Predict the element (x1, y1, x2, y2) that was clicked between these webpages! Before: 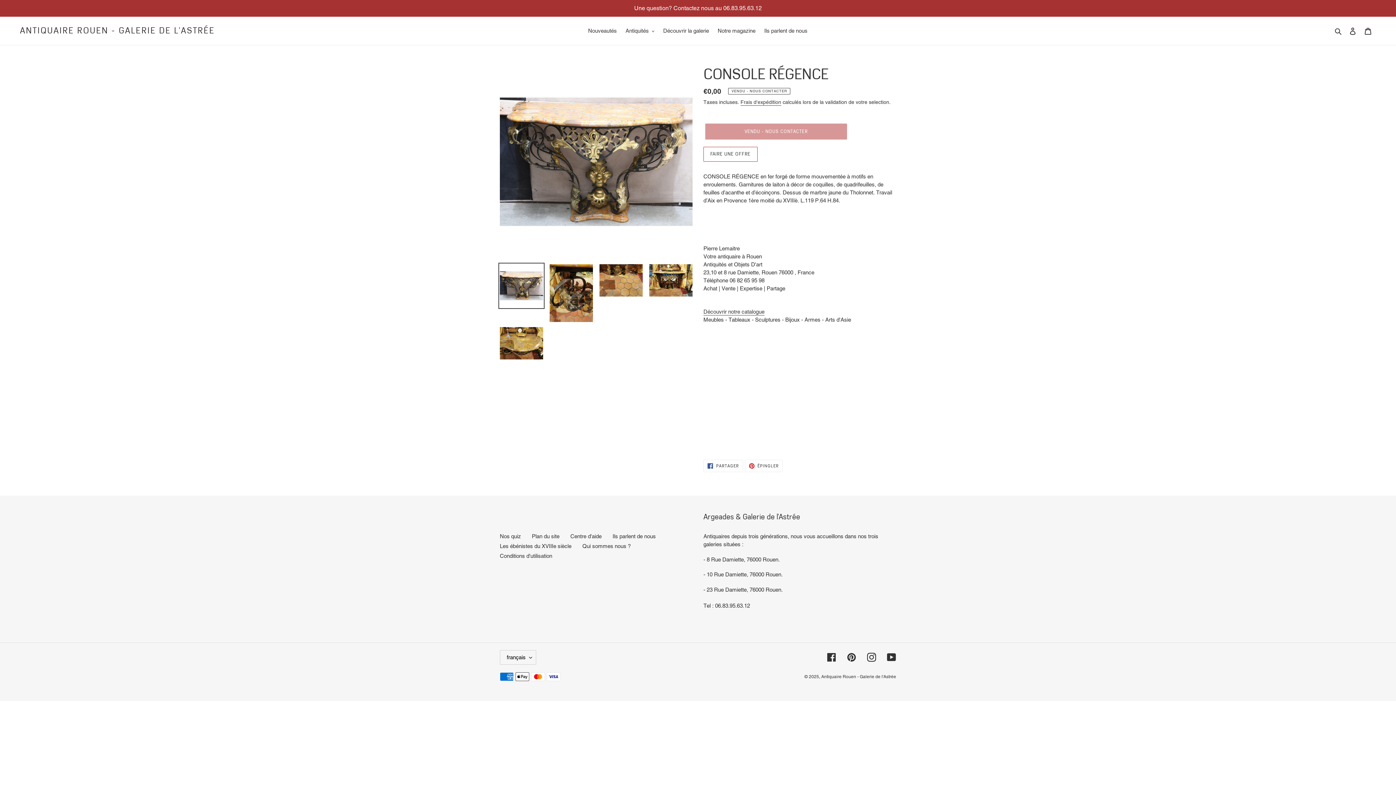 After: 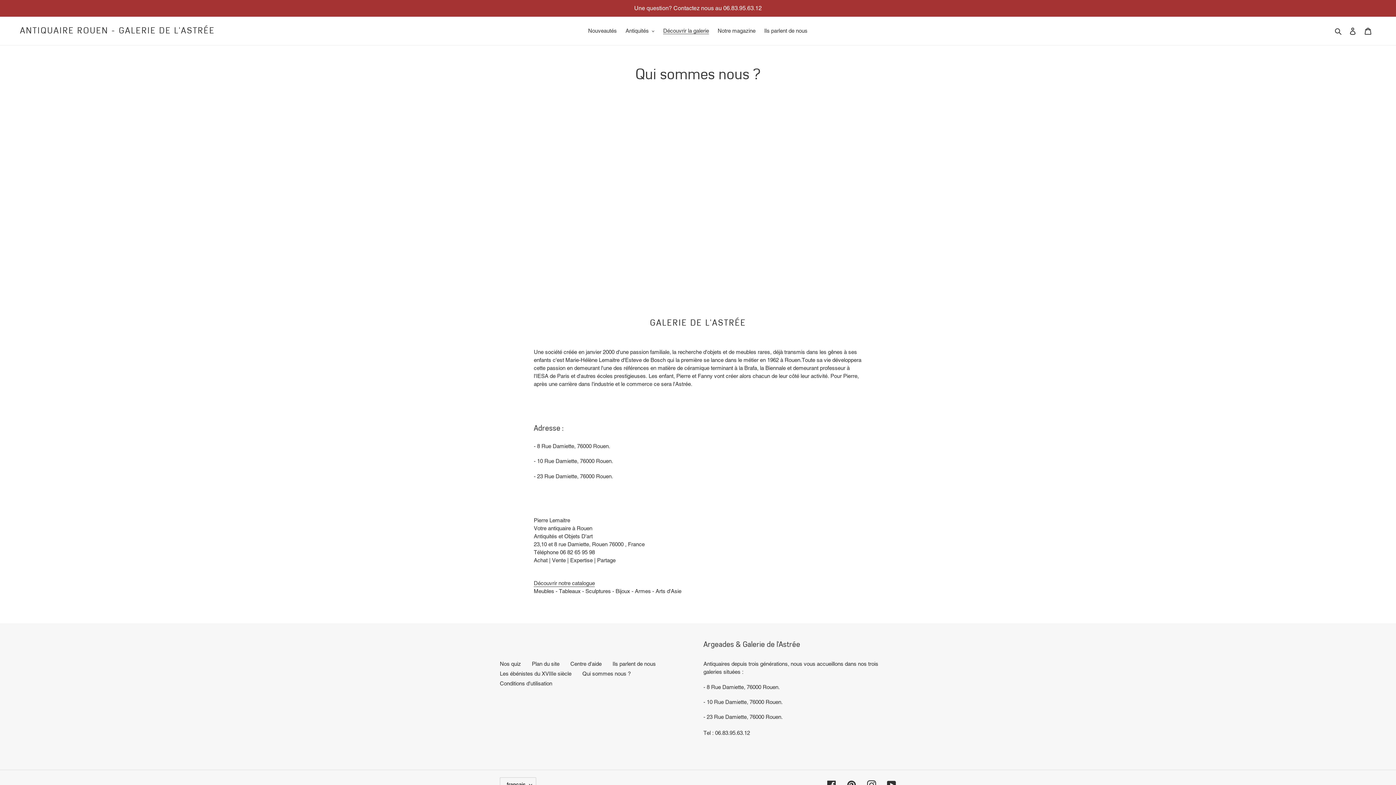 Action: bbox: (582, 543, 630, 549) label: Qui sommes nous ?